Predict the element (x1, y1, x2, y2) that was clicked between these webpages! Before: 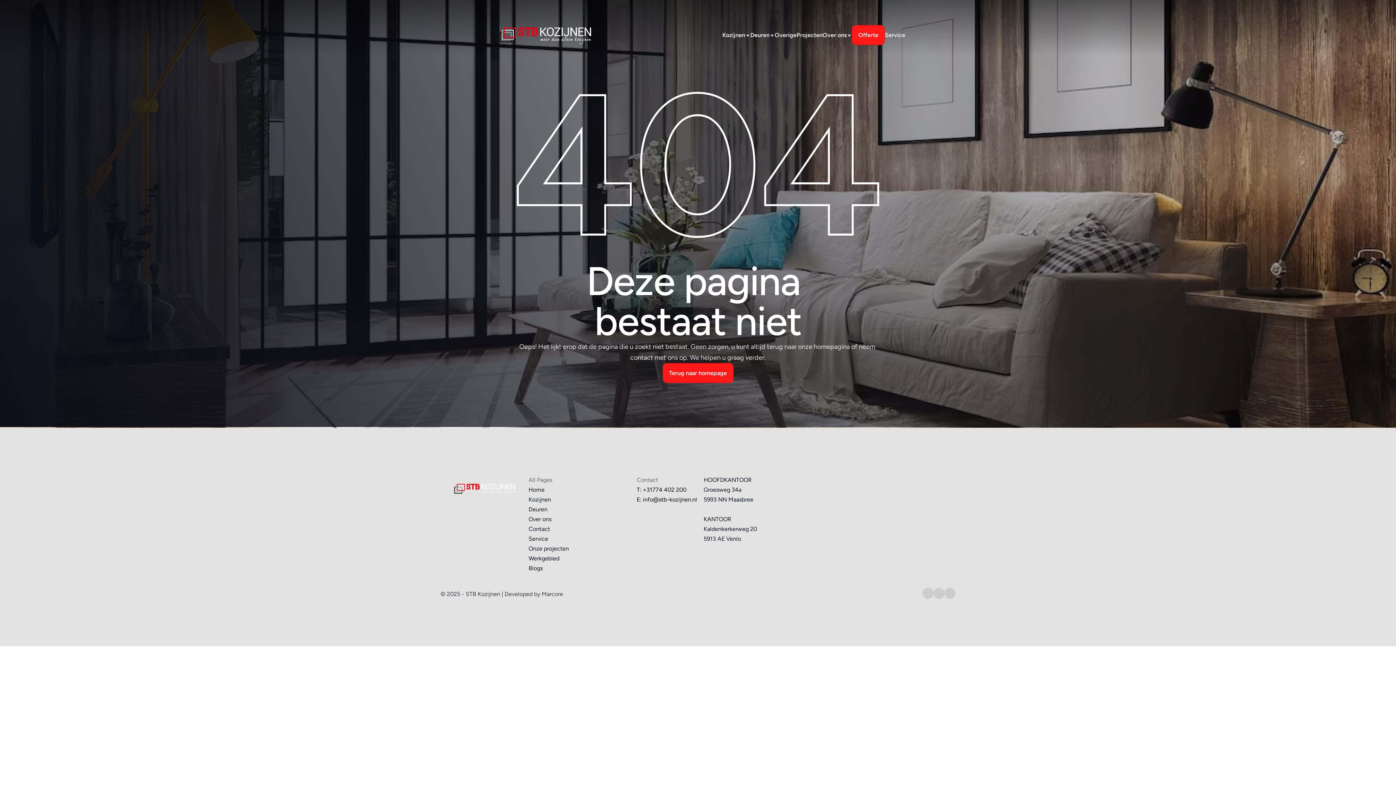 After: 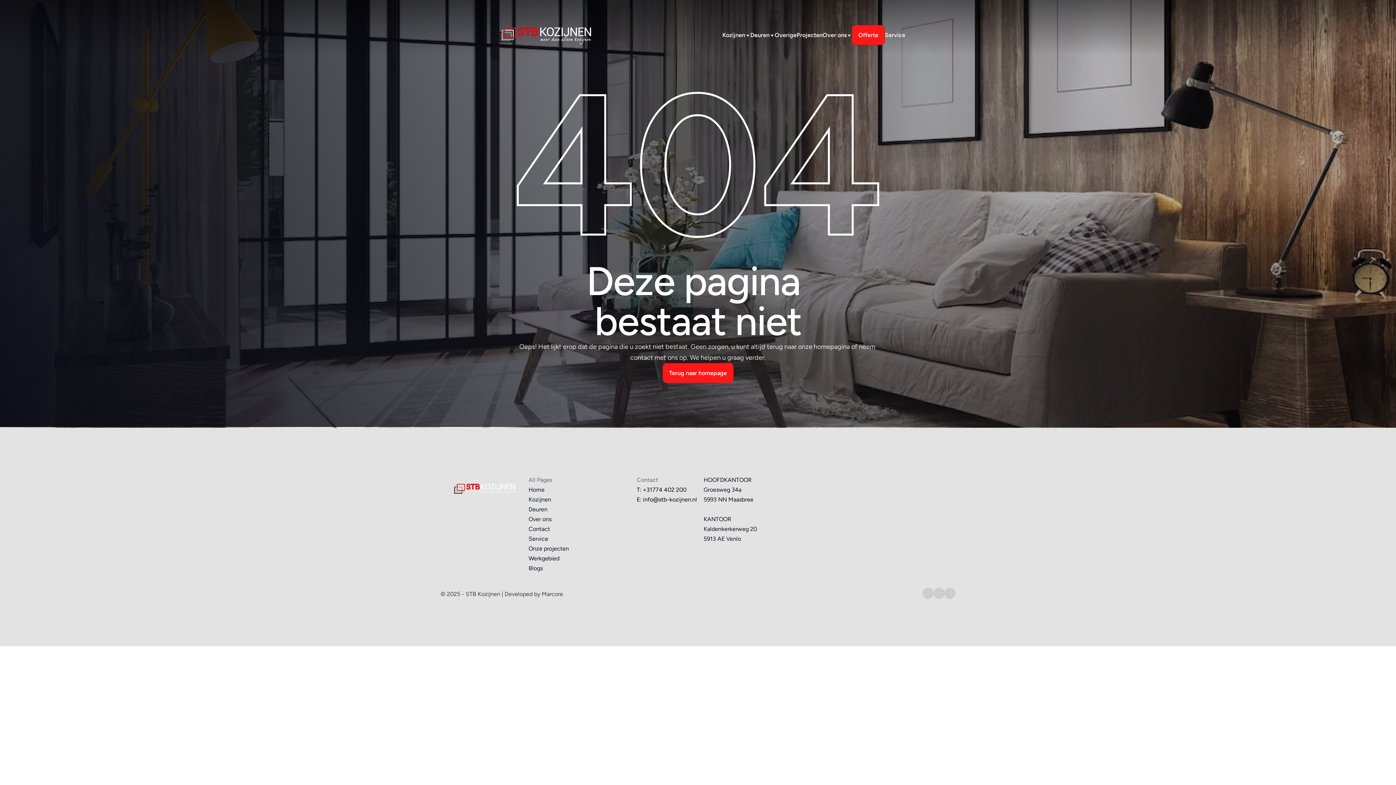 Action: label: info@stb-kozijnen.nl bbox: (643, 496, 697, 503)